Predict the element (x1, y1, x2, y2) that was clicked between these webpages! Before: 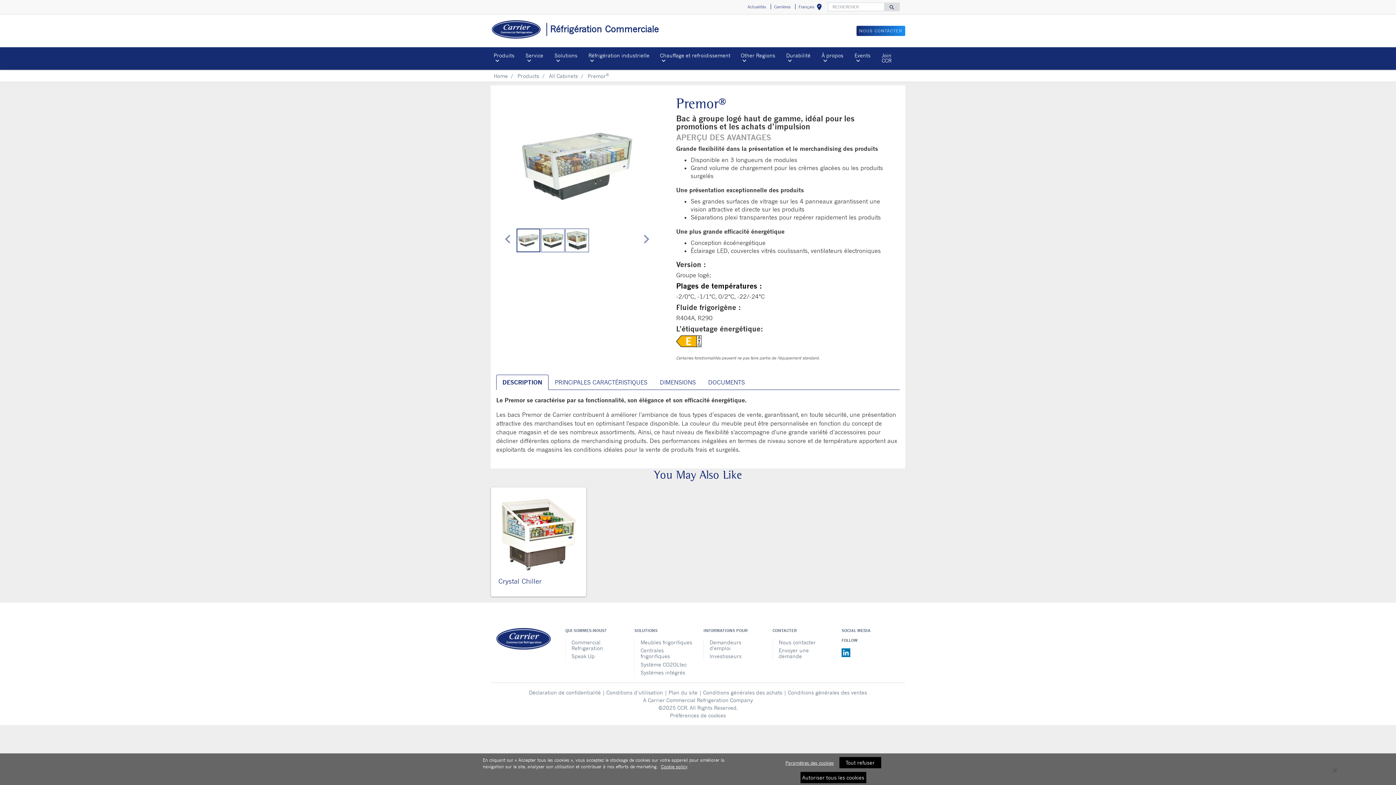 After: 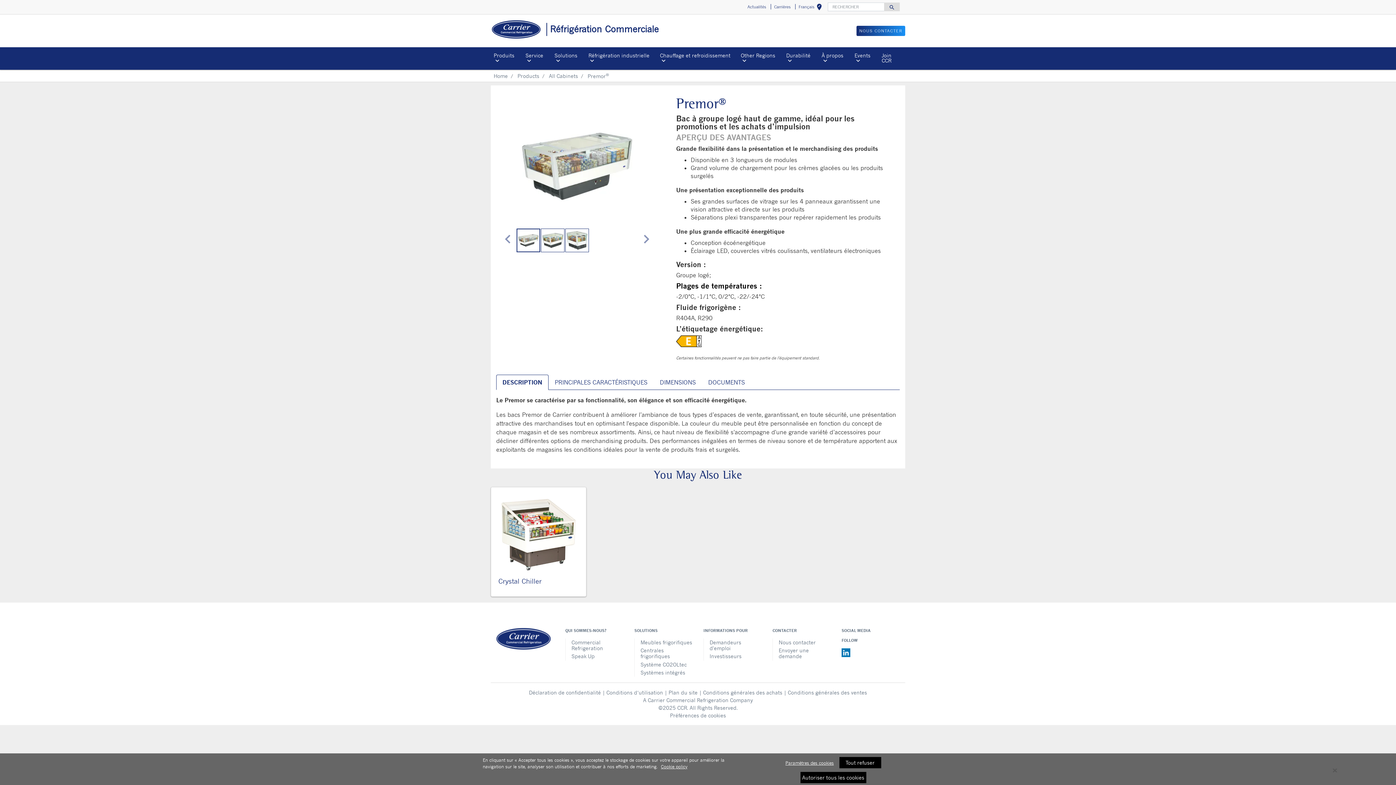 Action: label: Produits bbox: (490, 50, 522, 66)